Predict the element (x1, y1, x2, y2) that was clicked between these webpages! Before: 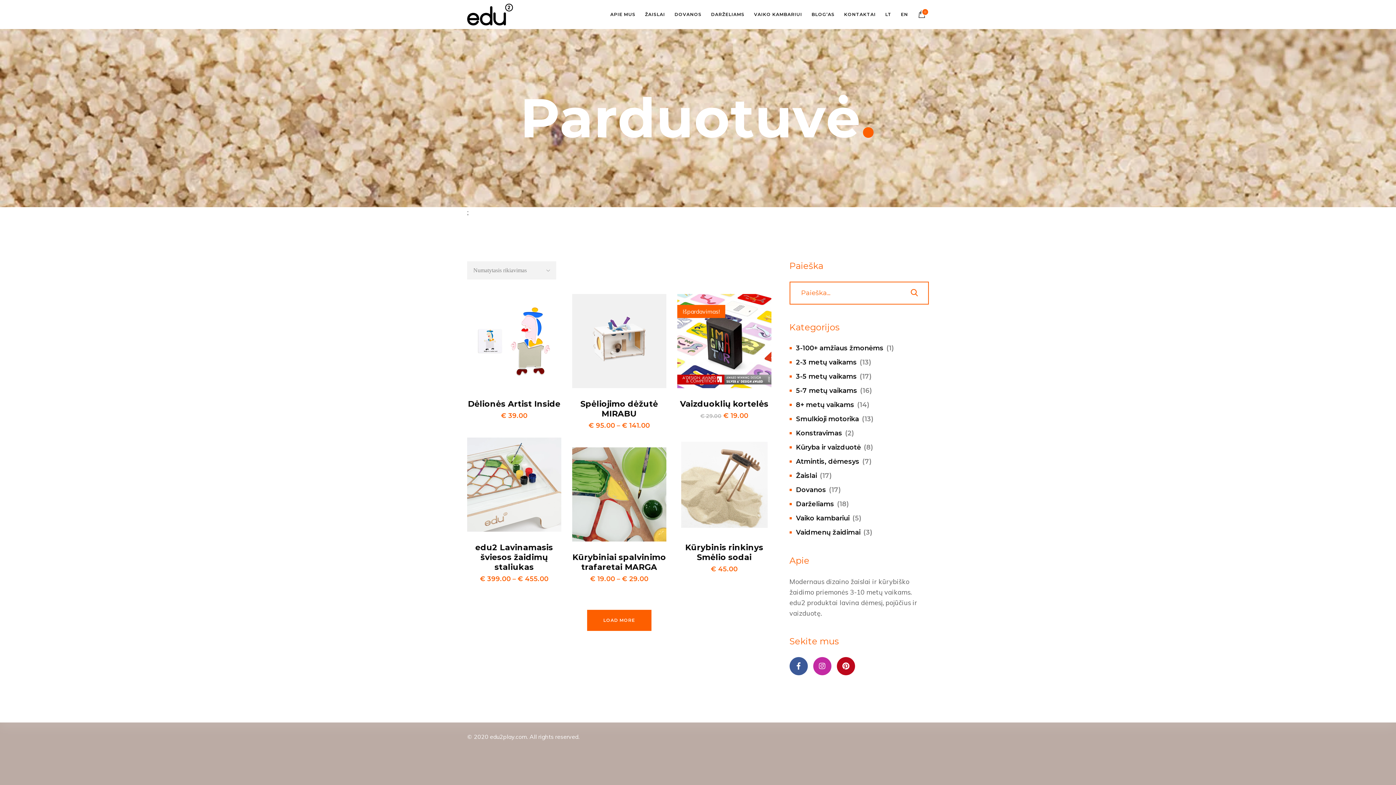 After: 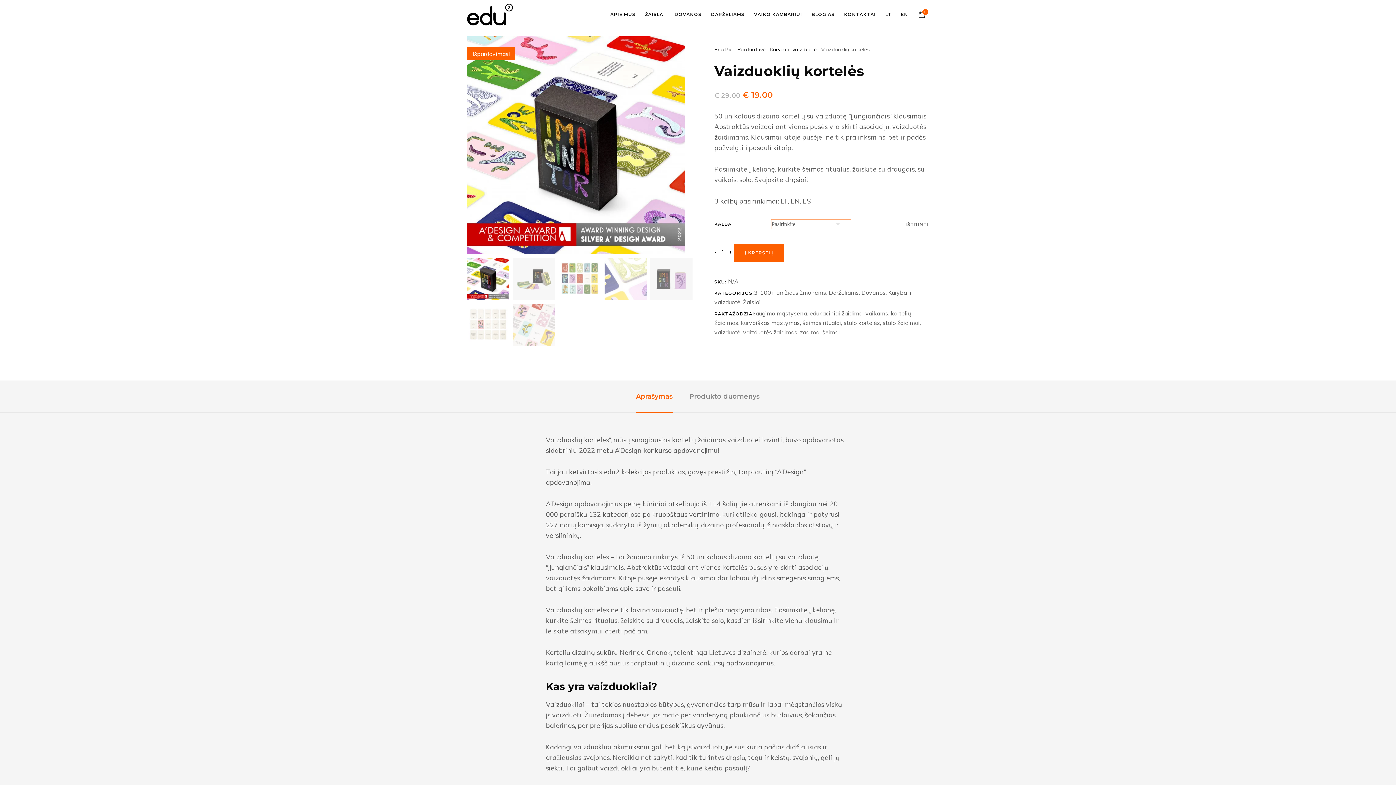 Action: bbox: (677, 294, 771, 388) label: Išpardavimas!